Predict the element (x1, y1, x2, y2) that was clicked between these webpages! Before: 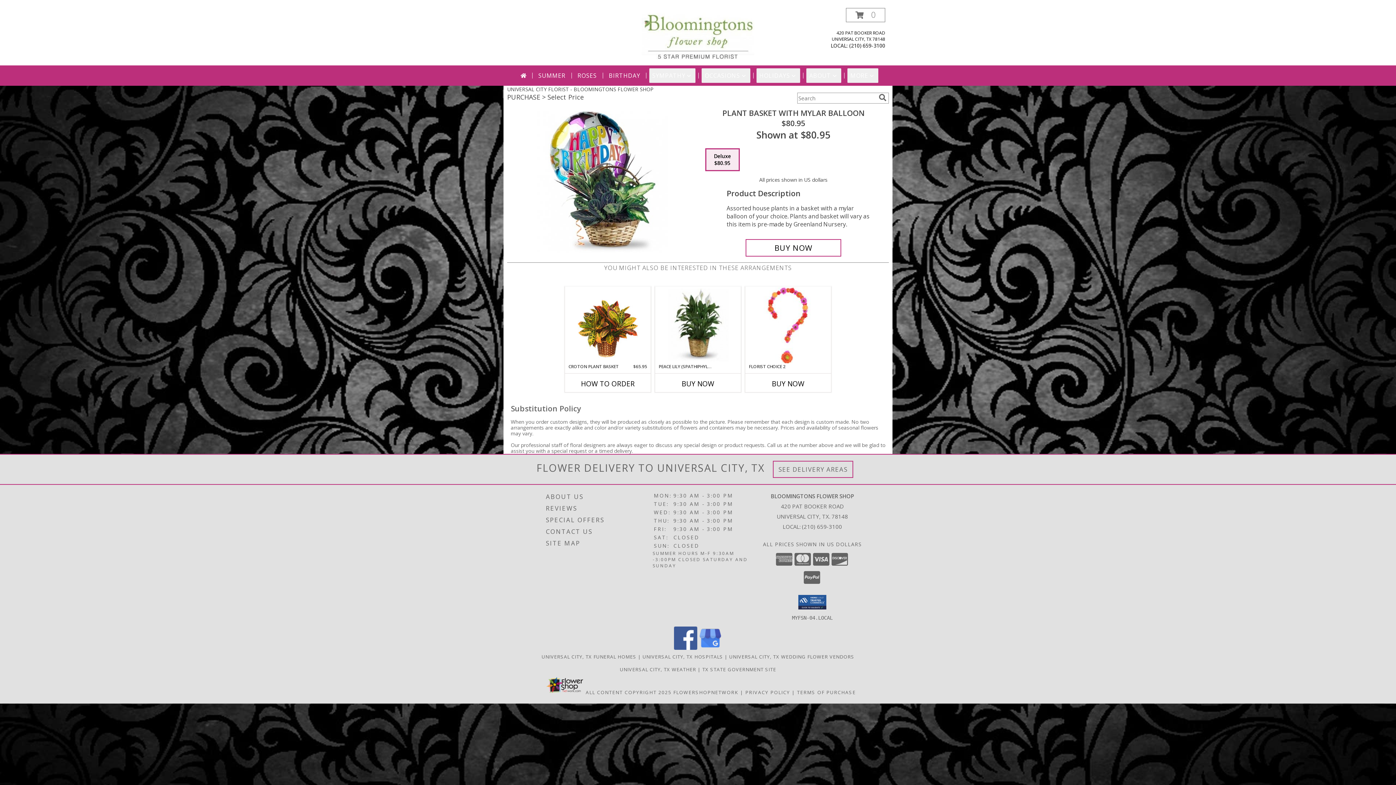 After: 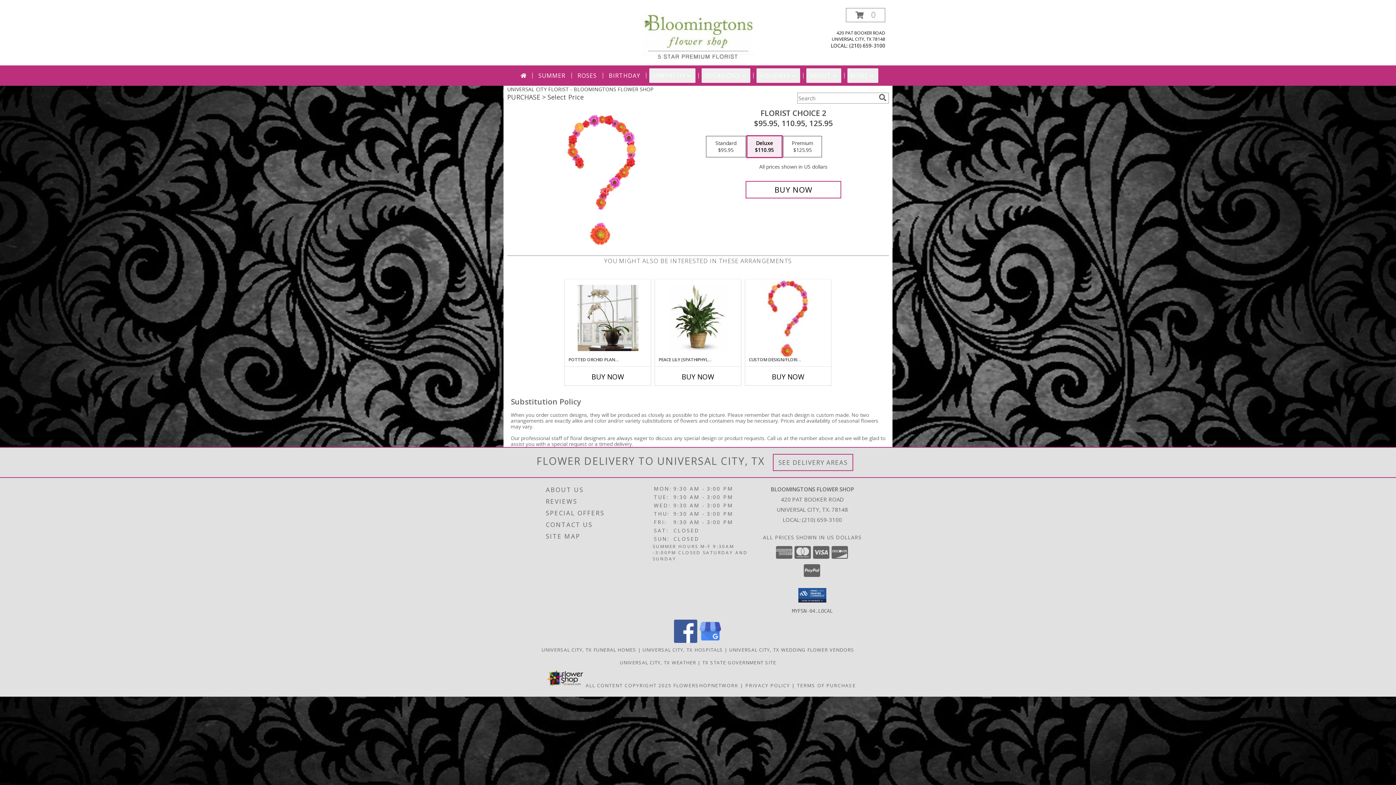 Action: bbox: (758, 284, 818, 365) label: View Florist Choice 2 $95.95, 110.95, 125.95 Info